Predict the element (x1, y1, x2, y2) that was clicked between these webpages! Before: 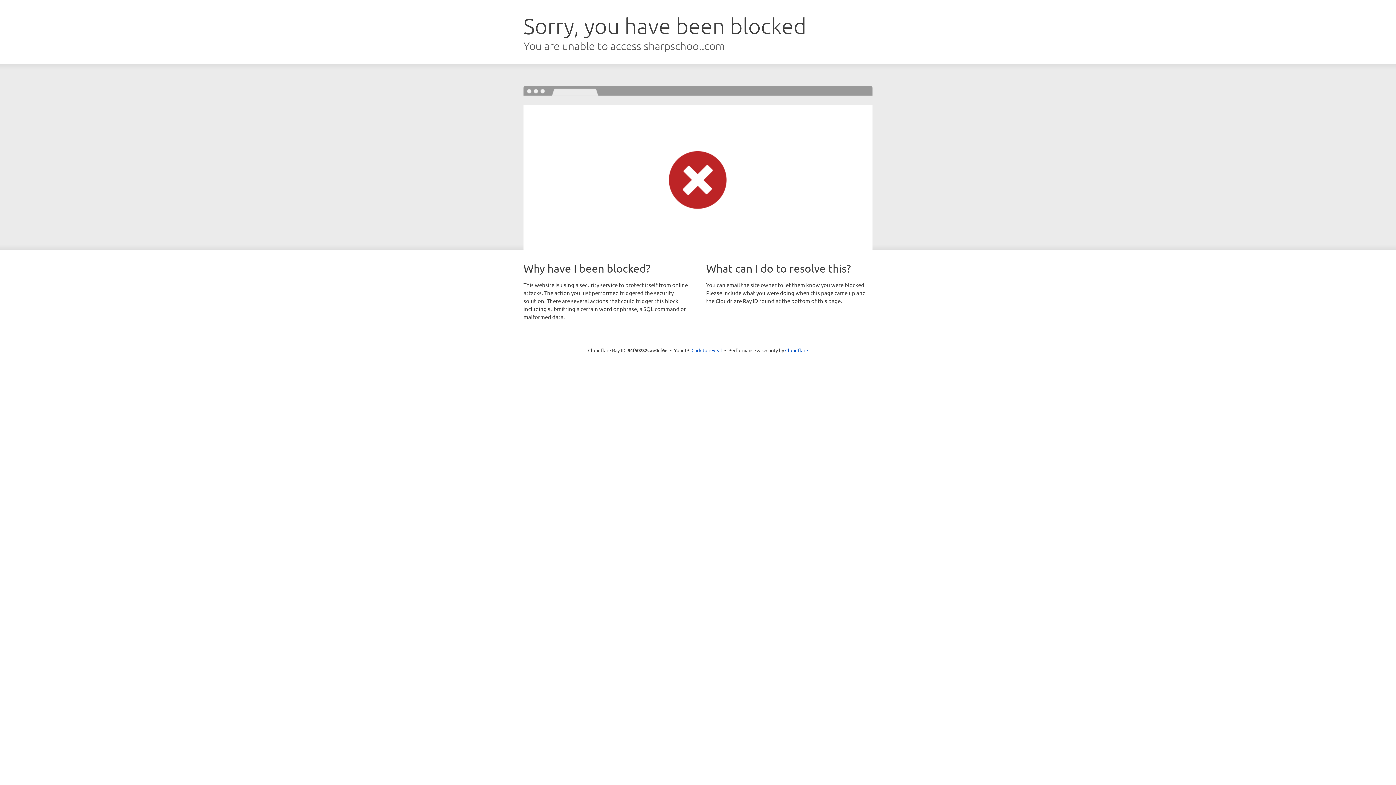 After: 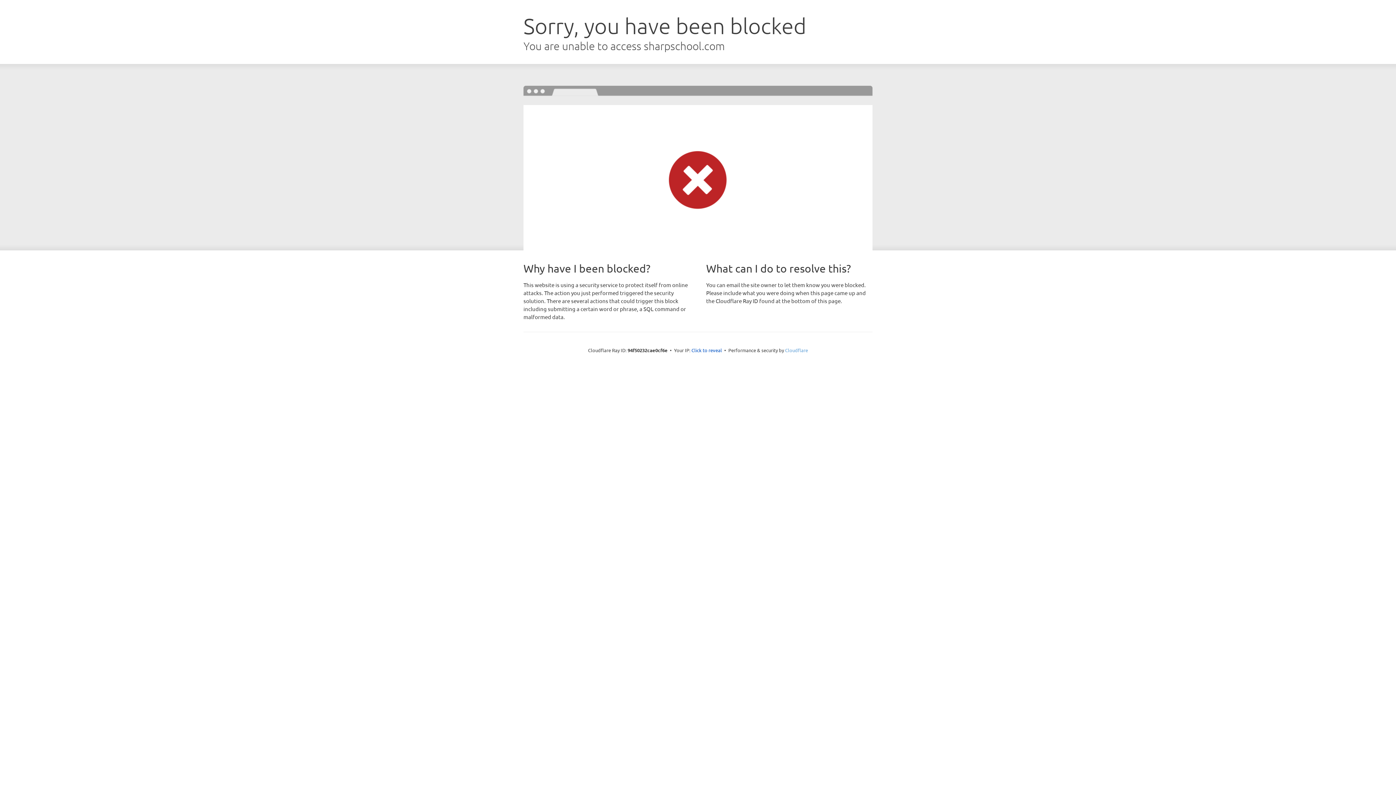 Action: label: Cloudflare bbox: (785, 347, 808, 353)